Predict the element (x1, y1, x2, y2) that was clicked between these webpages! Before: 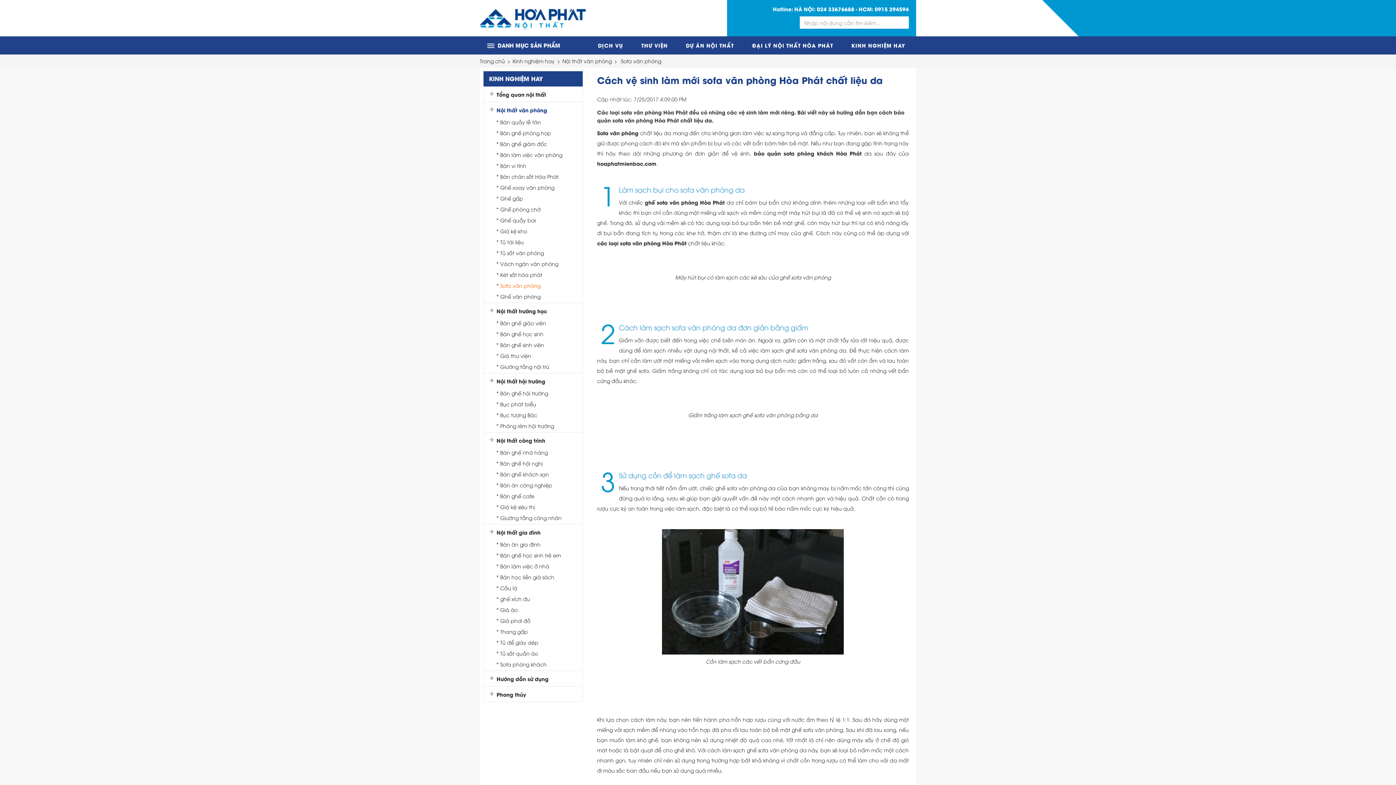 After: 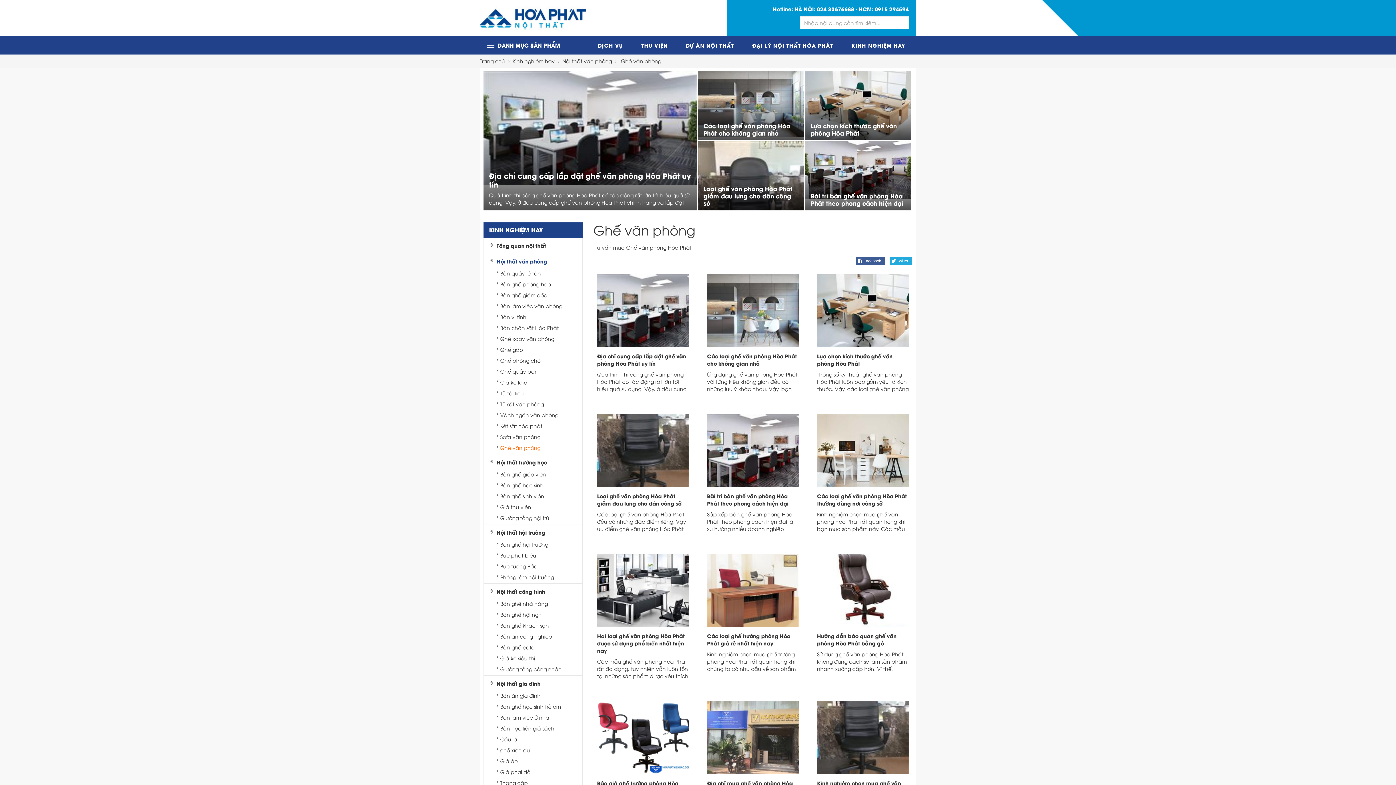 Action: bbox: (500, 293, 578, 300) label: Ghế văn phòng